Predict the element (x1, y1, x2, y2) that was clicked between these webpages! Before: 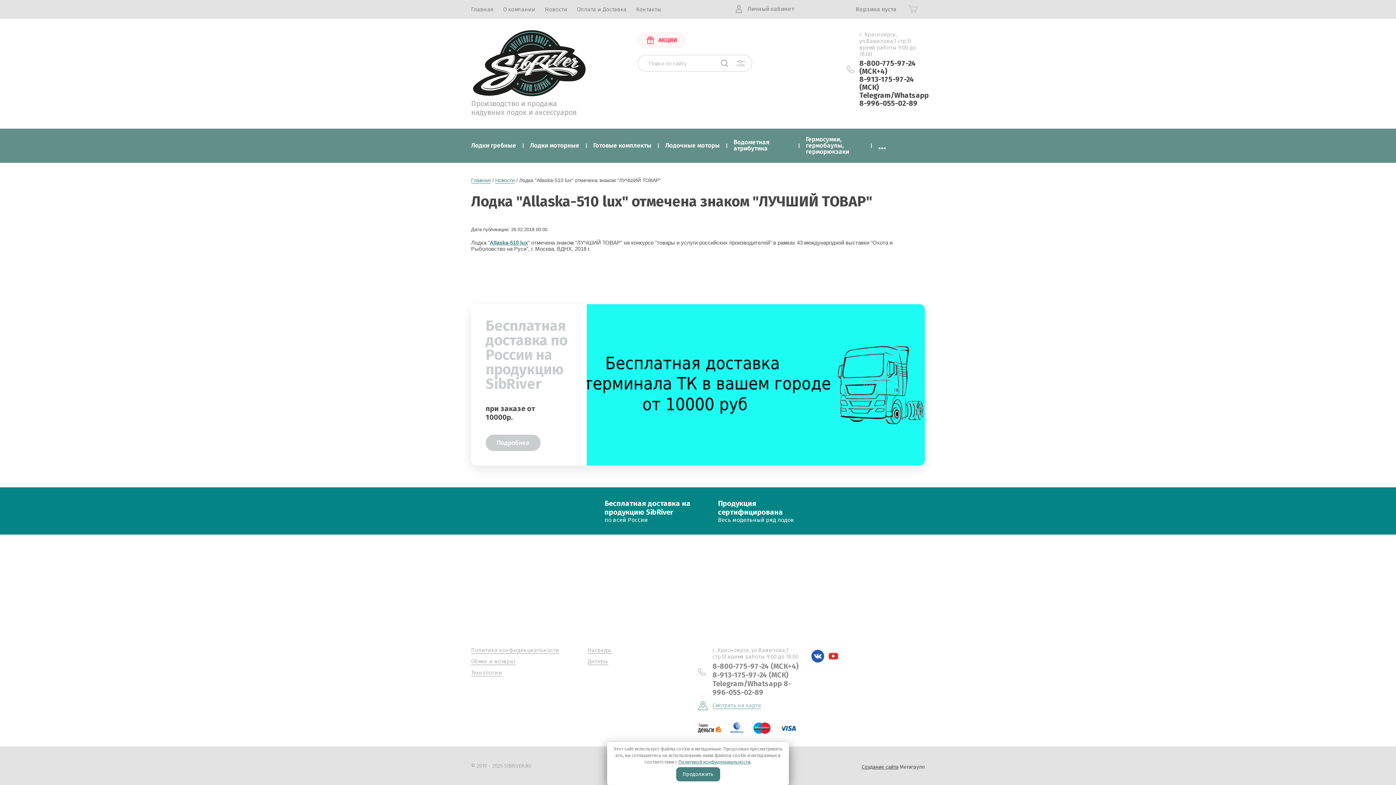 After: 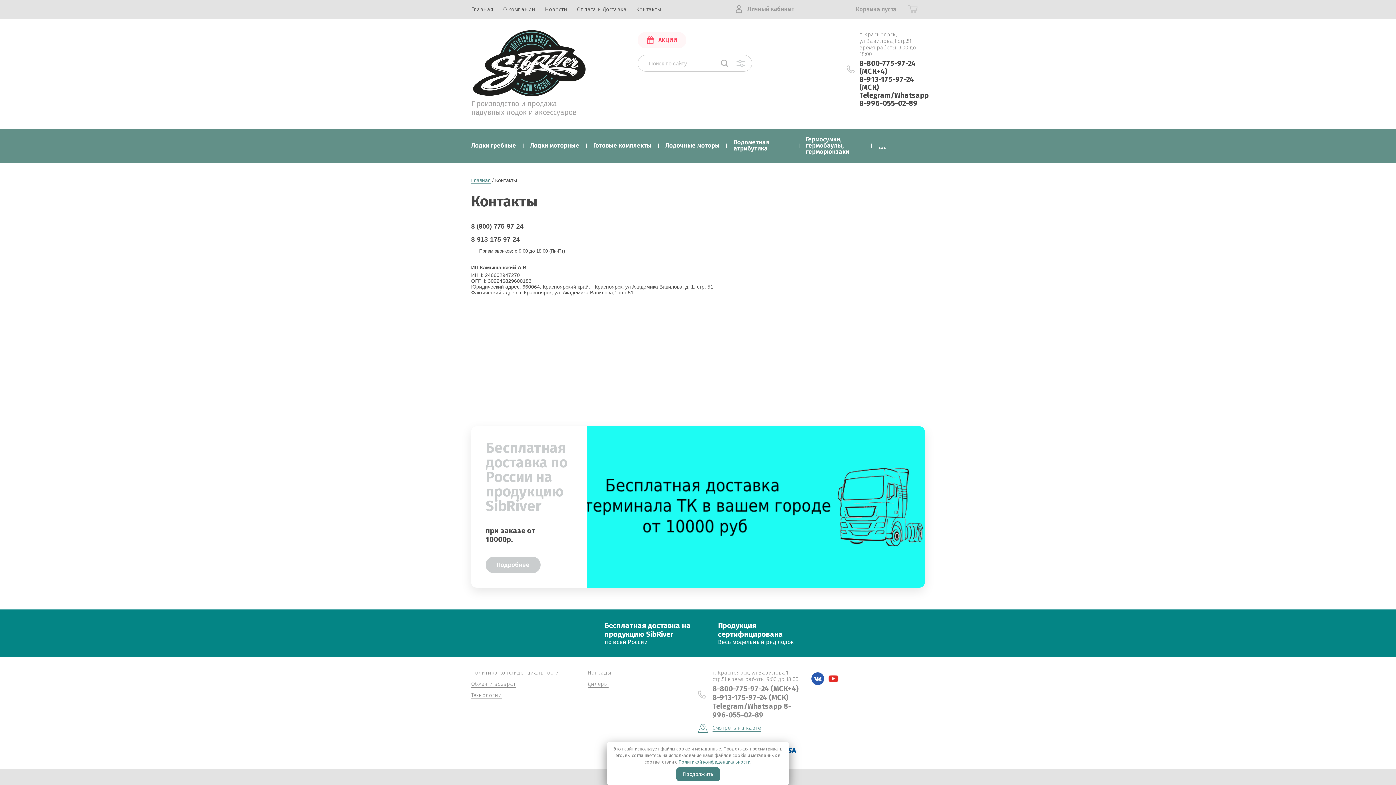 Action: bbox: (698, 702, 761, 709) label: Смотреть на карте